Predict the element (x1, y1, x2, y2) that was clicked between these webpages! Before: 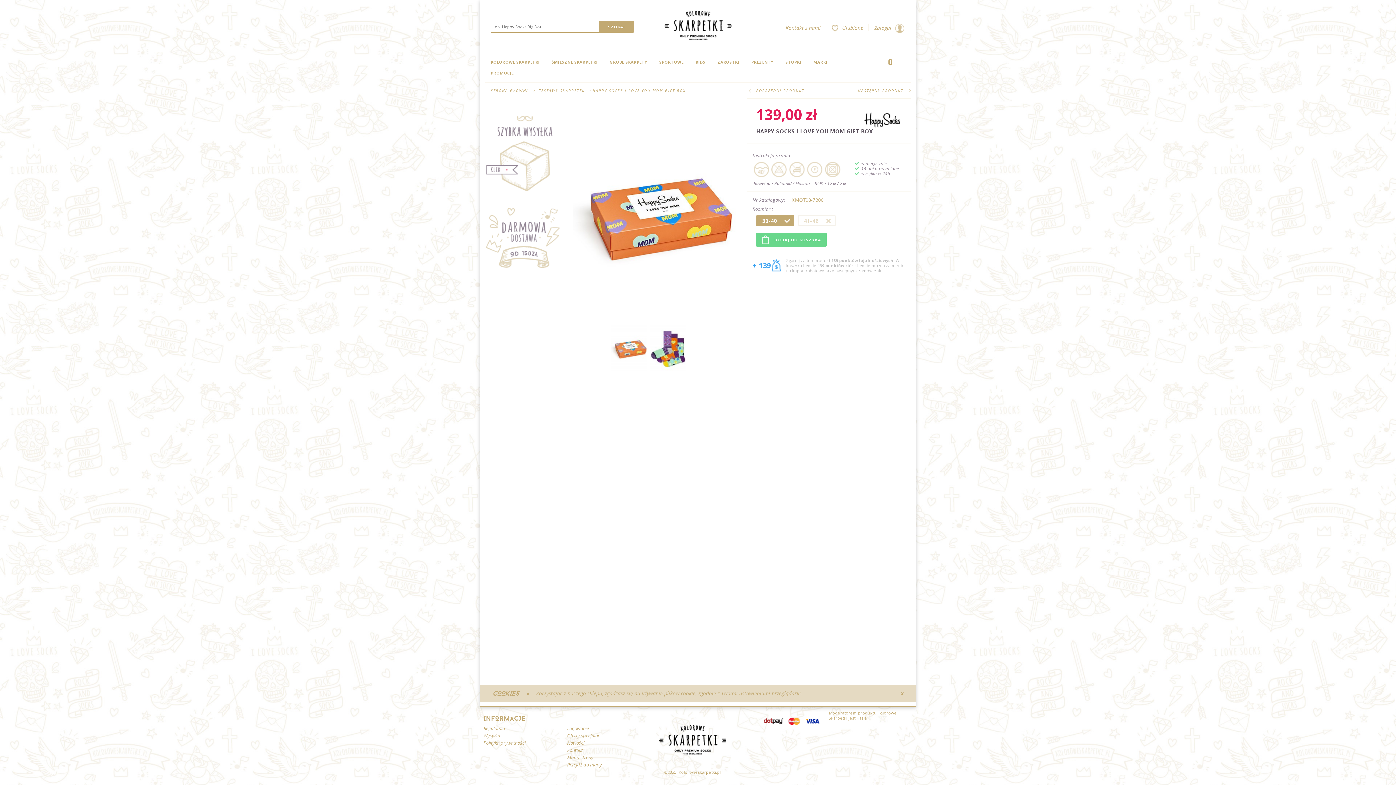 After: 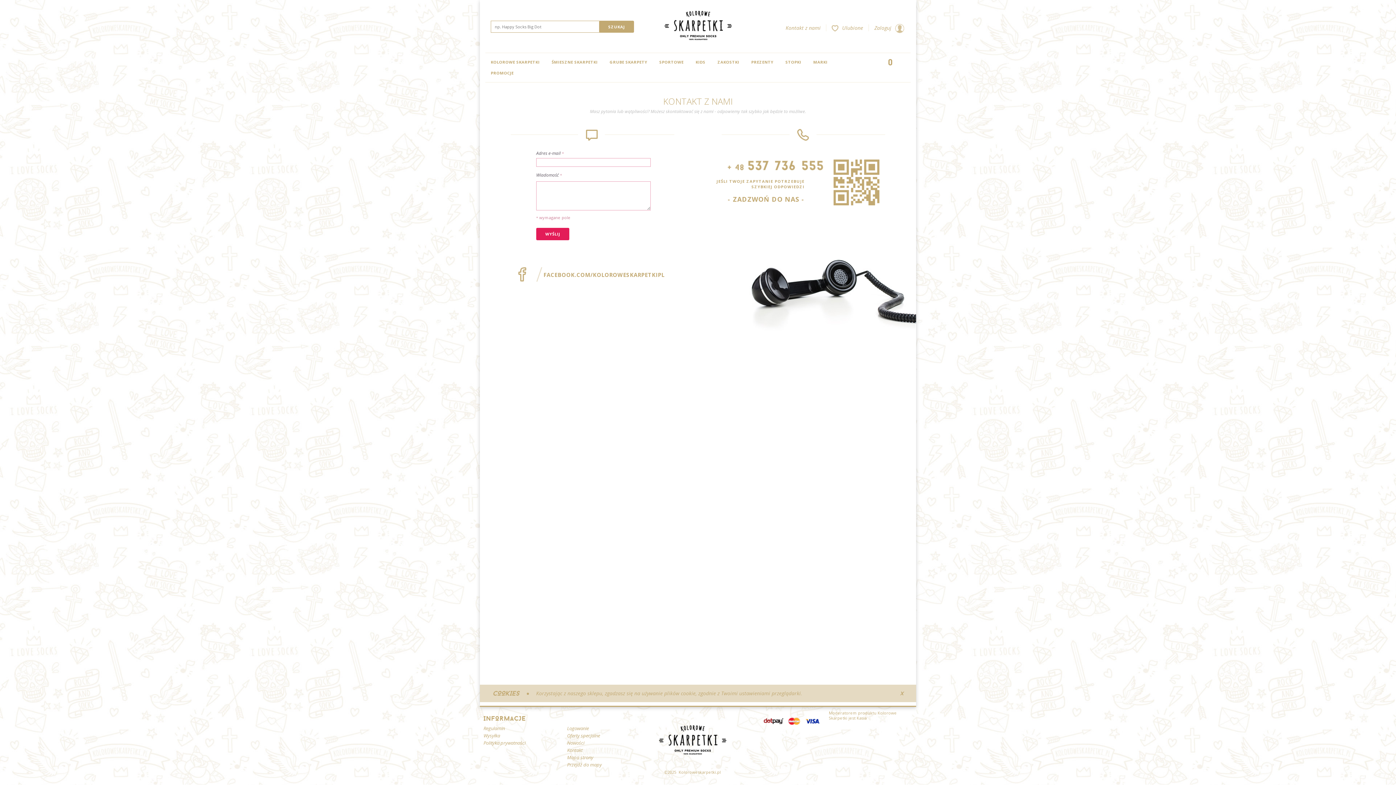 Action: bbox: (567, 747, 582, 753) label: Kontakt